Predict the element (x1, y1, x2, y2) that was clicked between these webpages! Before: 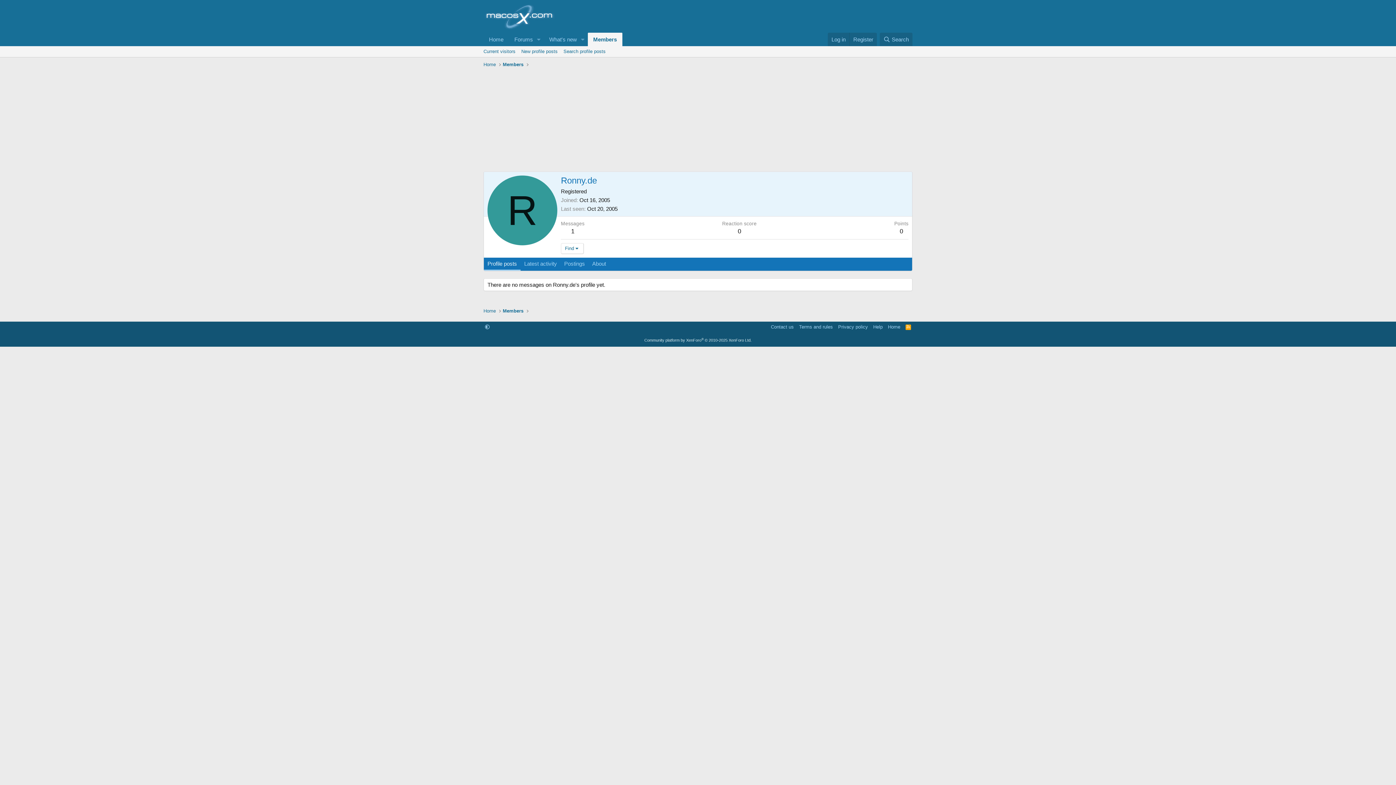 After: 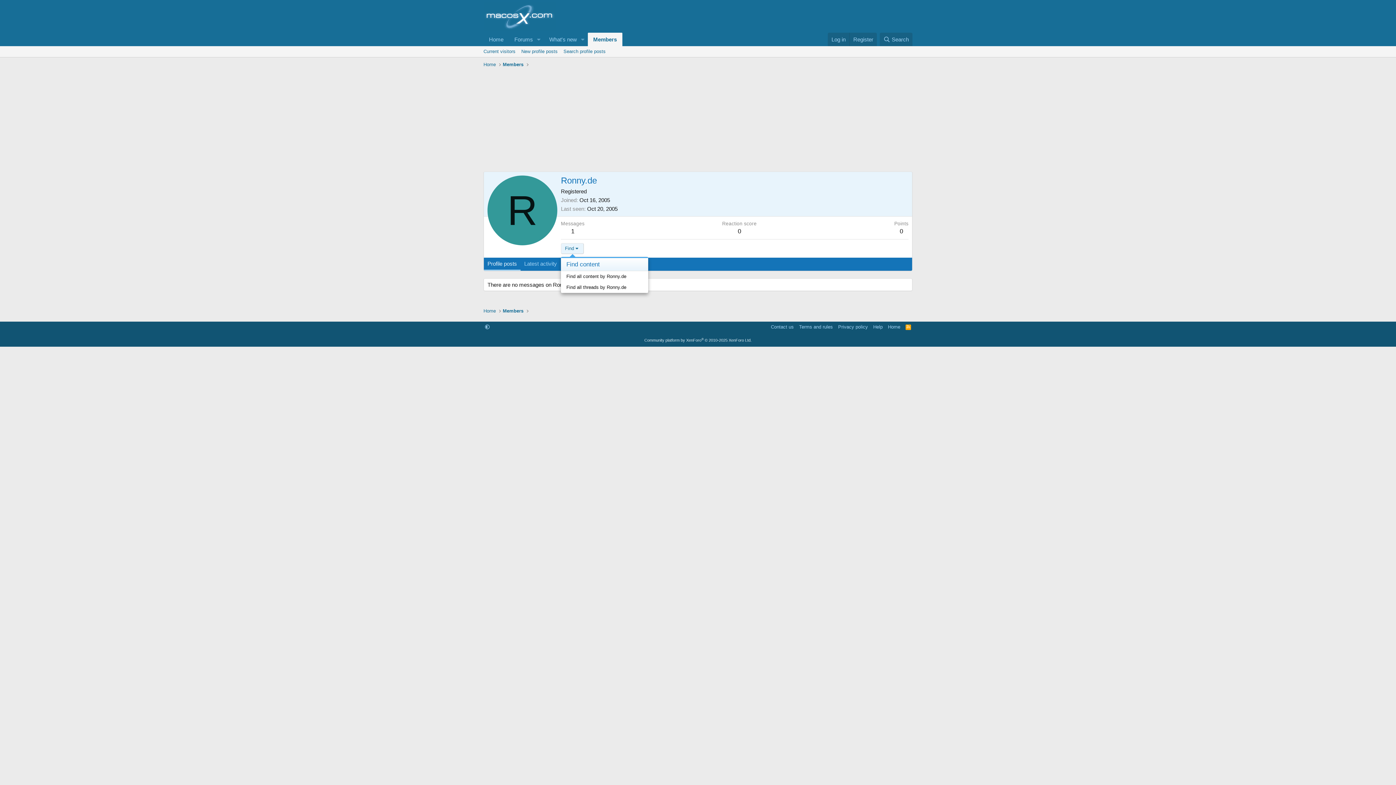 Action: bbox: (561, 243, 583, 254) label: Find